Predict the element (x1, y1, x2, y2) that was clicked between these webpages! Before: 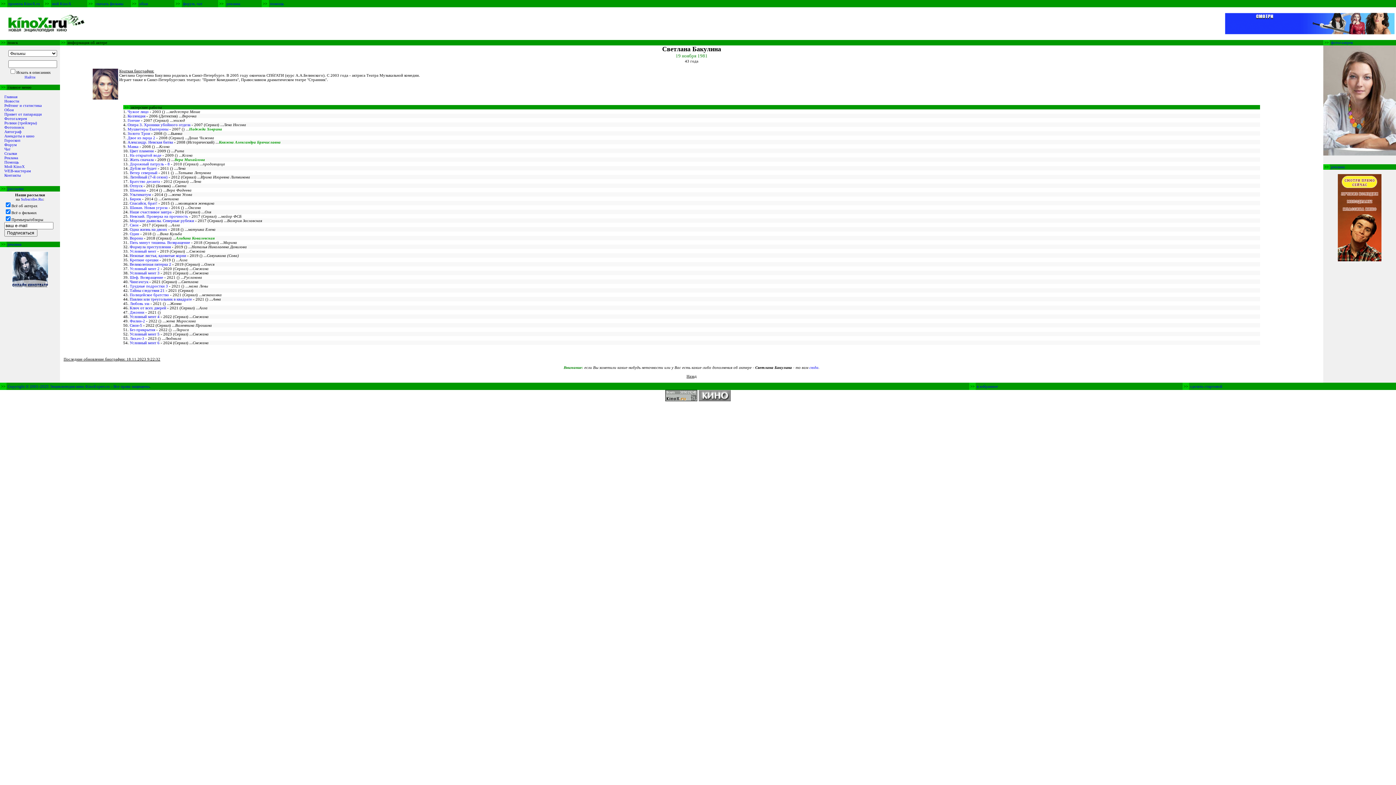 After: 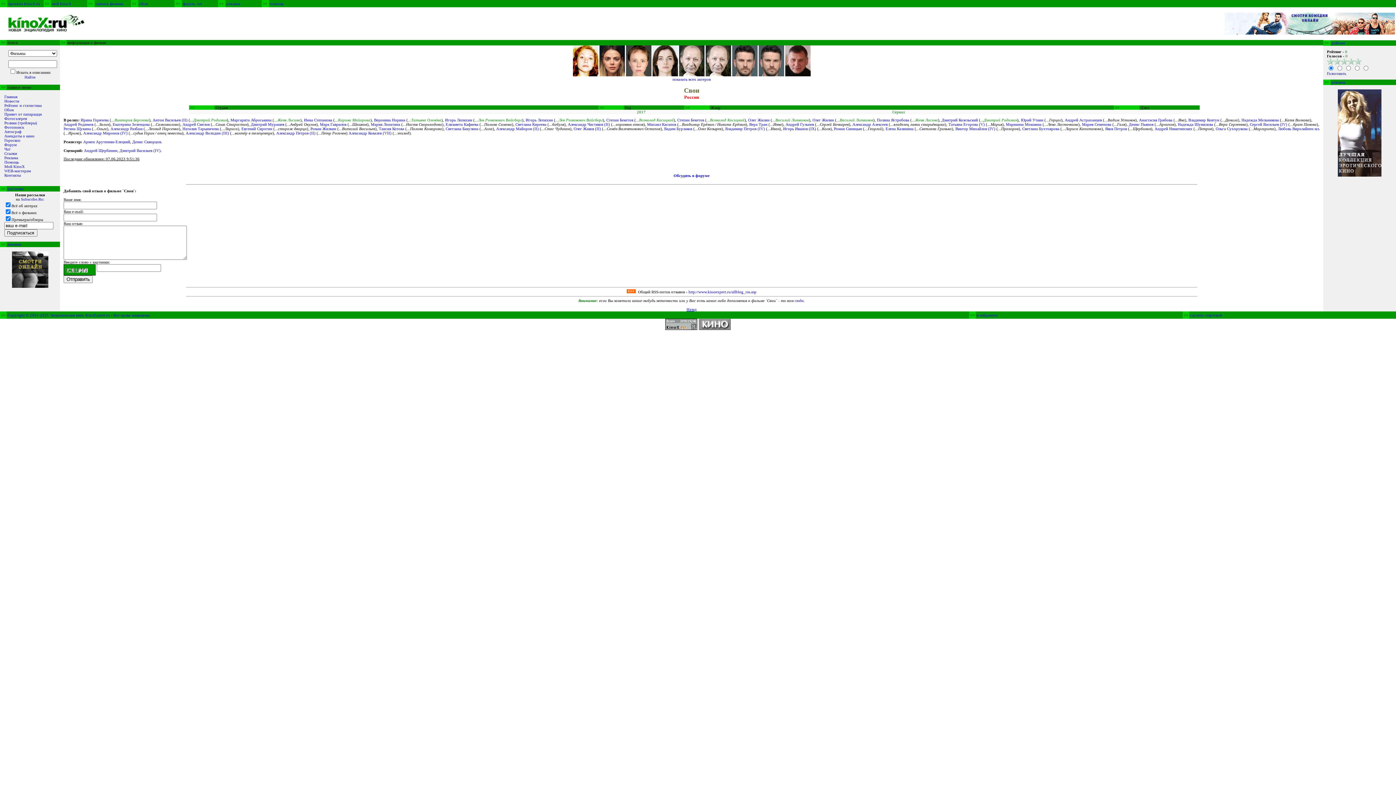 Action: label: Свои bbox: (129, 222, 138, 227)